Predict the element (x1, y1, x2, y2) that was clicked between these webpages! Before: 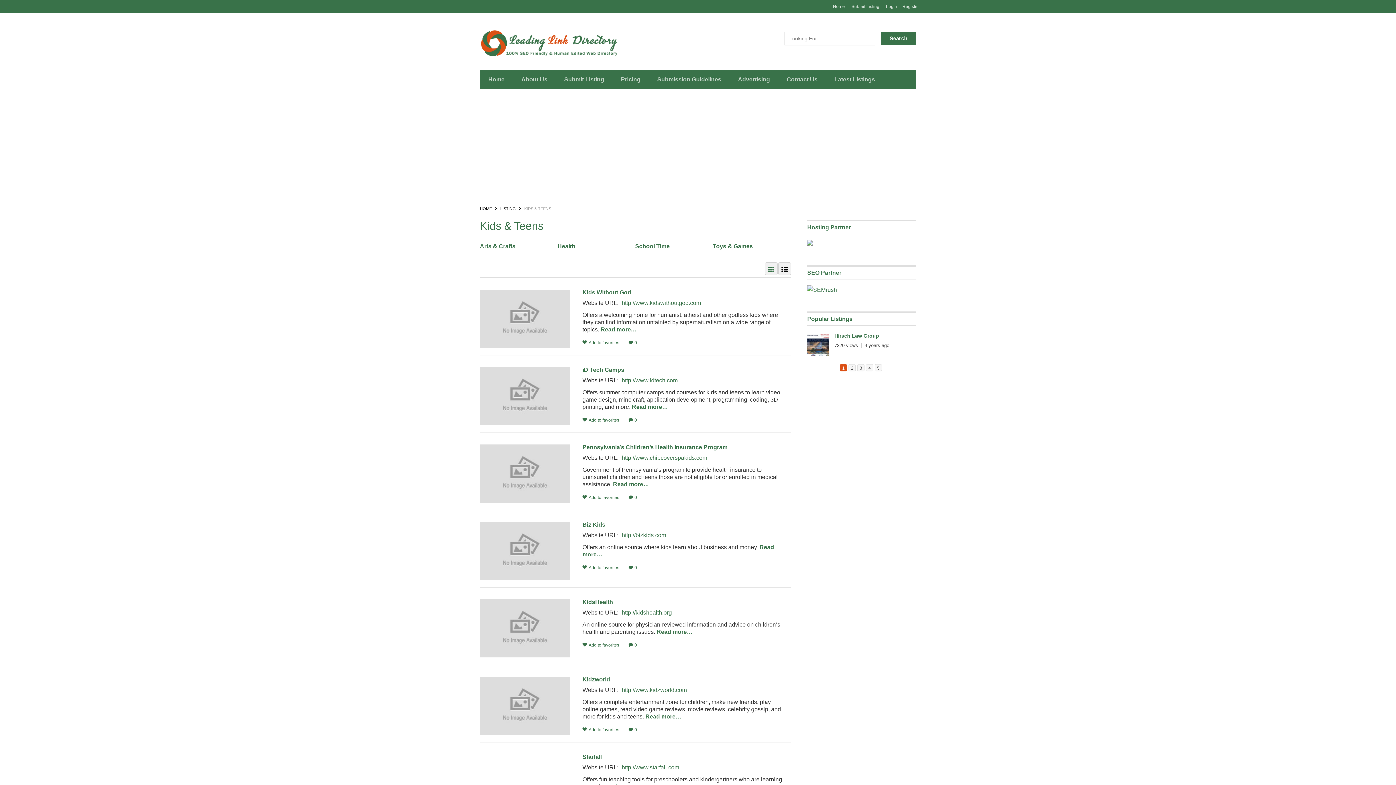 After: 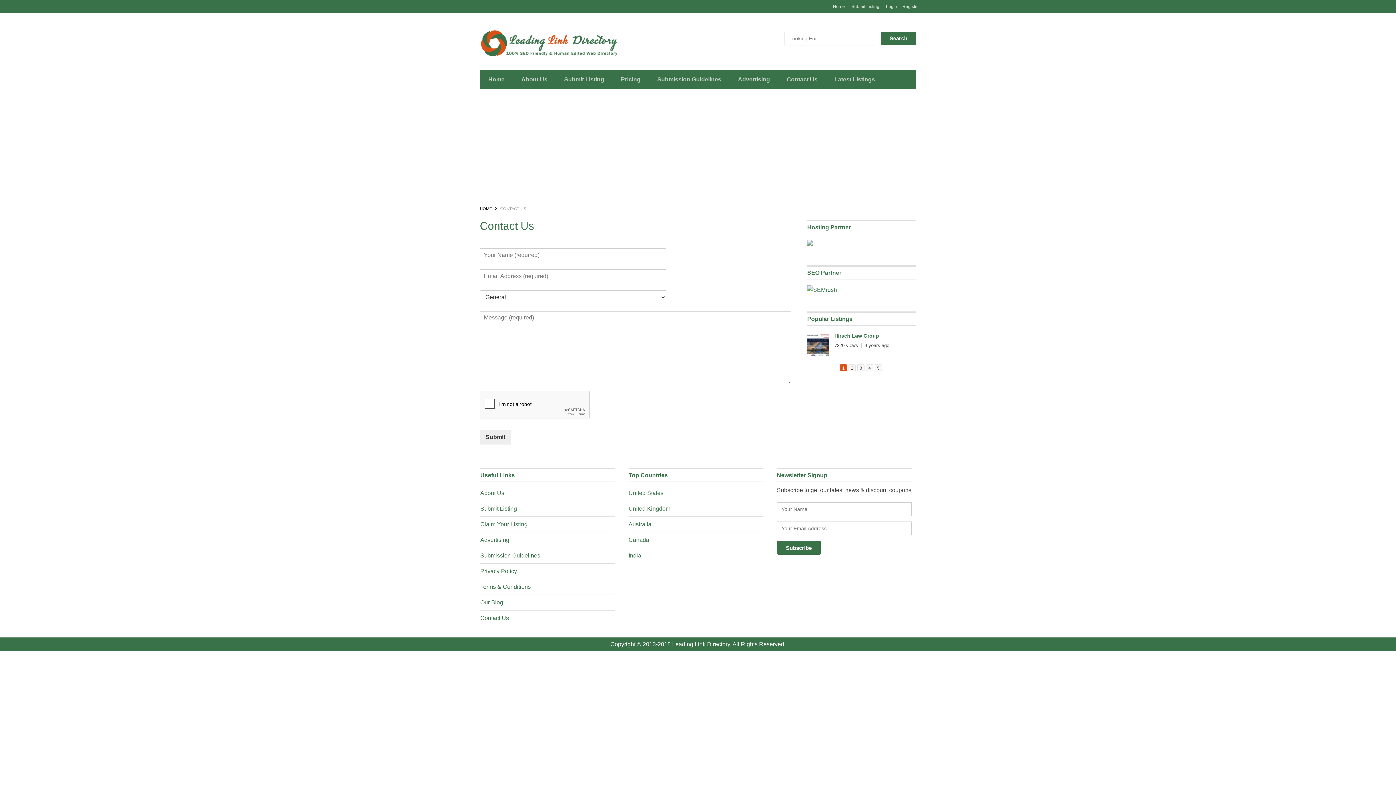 Action: bbox: (778, 70, 826, 89) label: Contact Us